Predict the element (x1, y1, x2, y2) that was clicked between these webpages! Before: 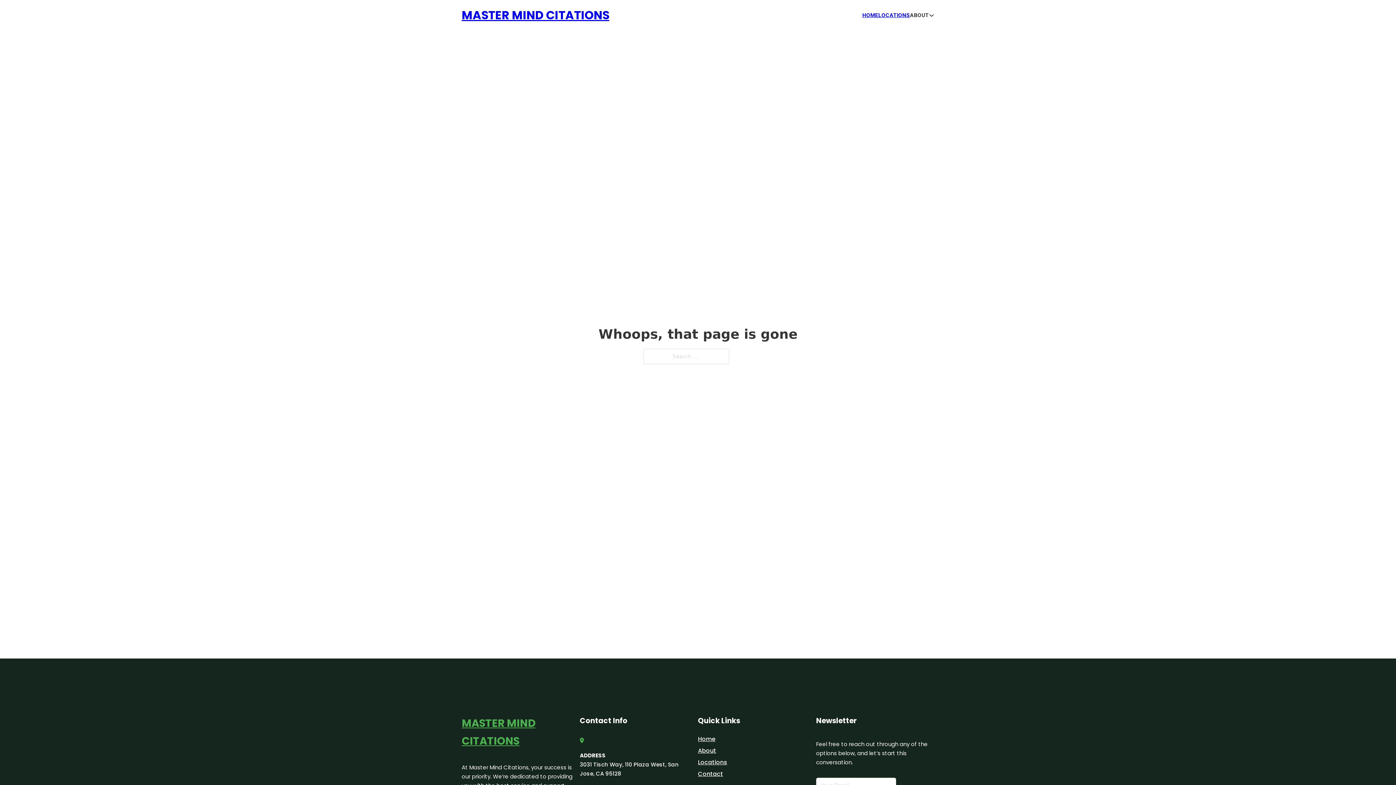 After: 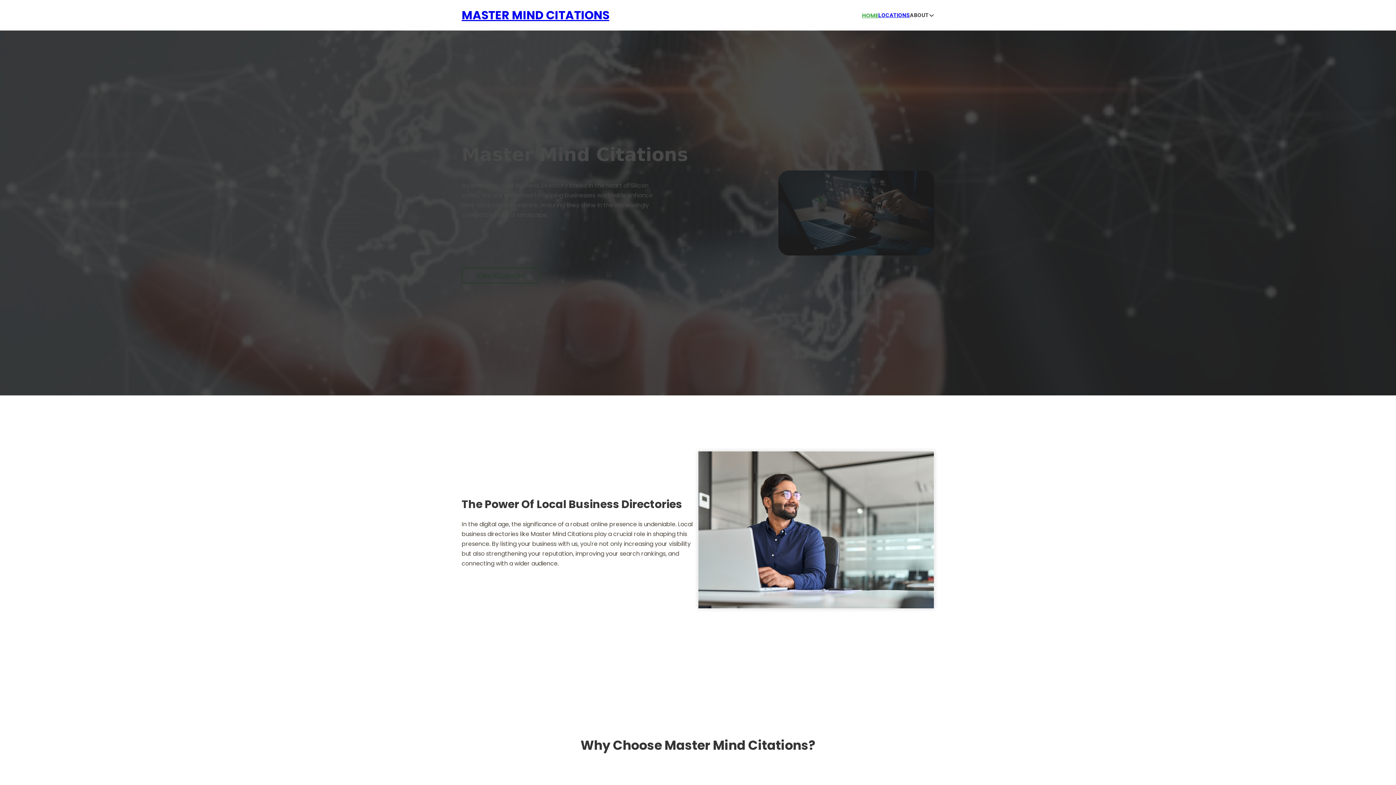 Action: label: MASTER MIND CITATIONS bbox: (461, 714, 580, 750)